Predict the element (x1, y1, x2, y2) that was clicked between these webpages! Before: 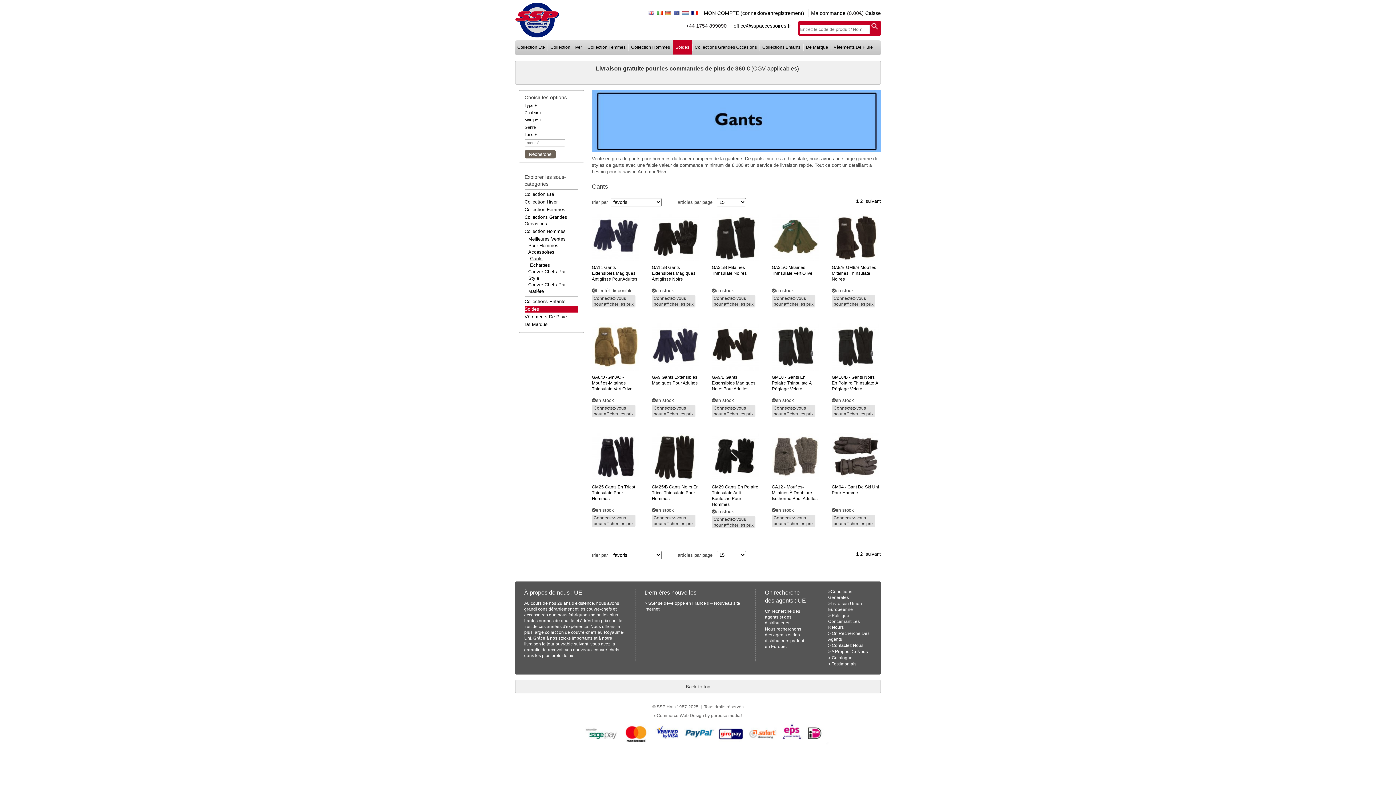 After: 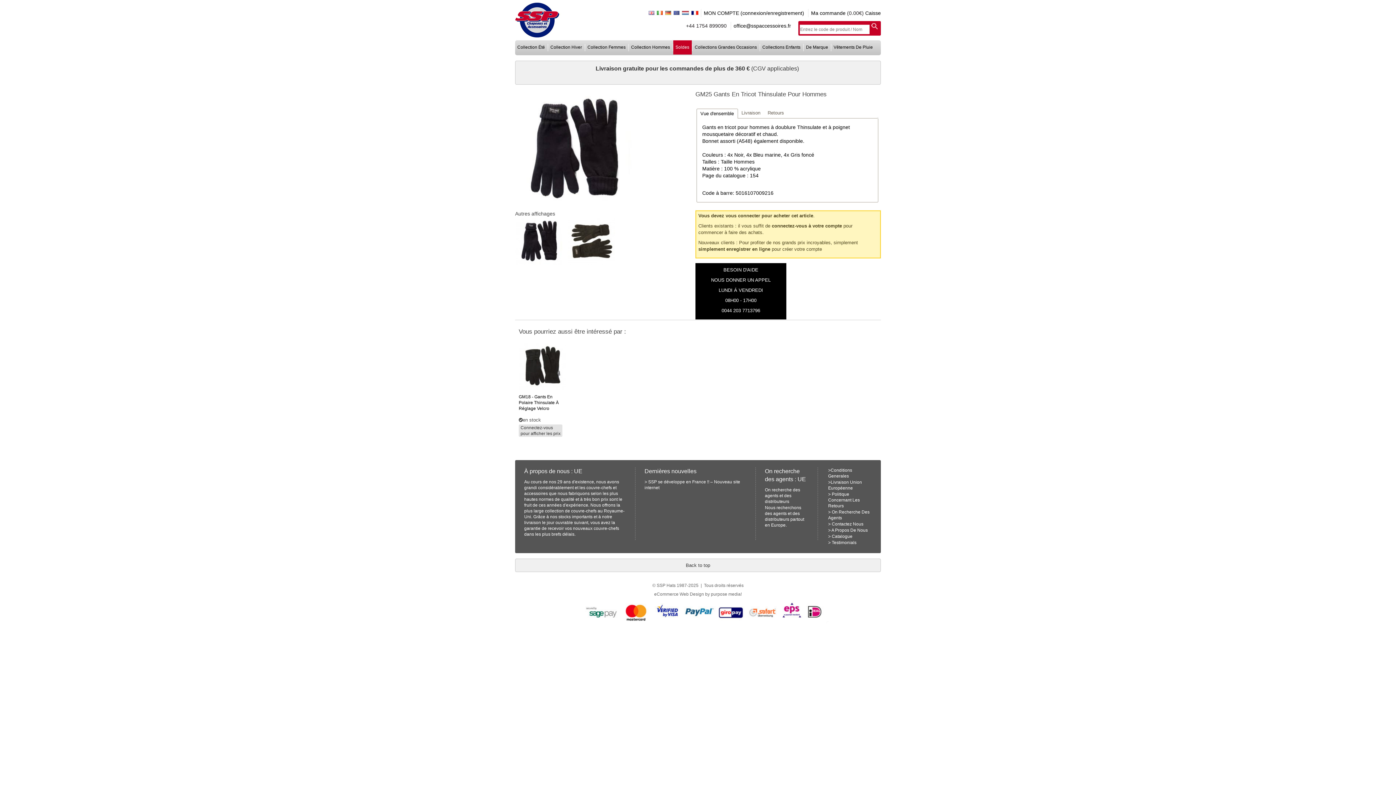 Action: label: Connectez-vous pour afficher les prix bbox: (592, 514, 635, 527)